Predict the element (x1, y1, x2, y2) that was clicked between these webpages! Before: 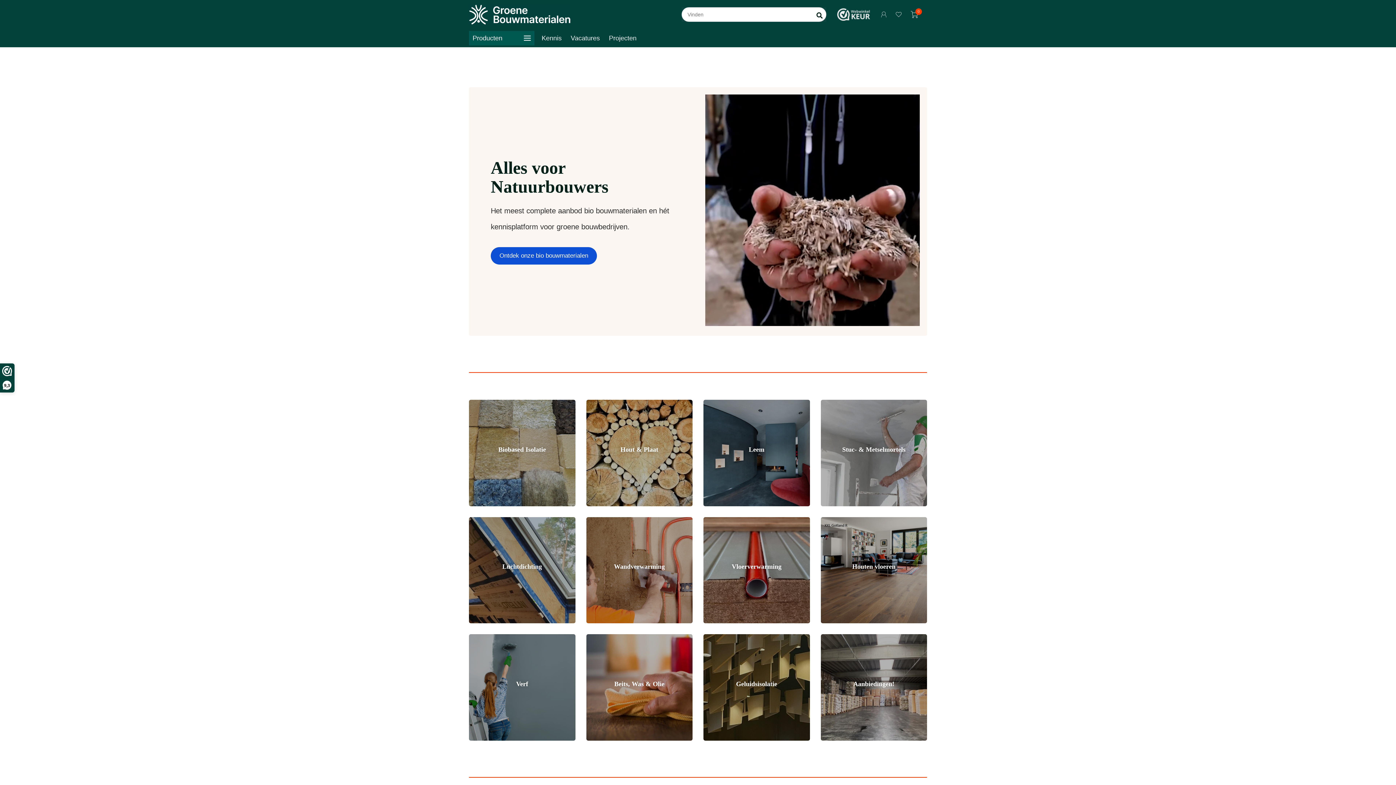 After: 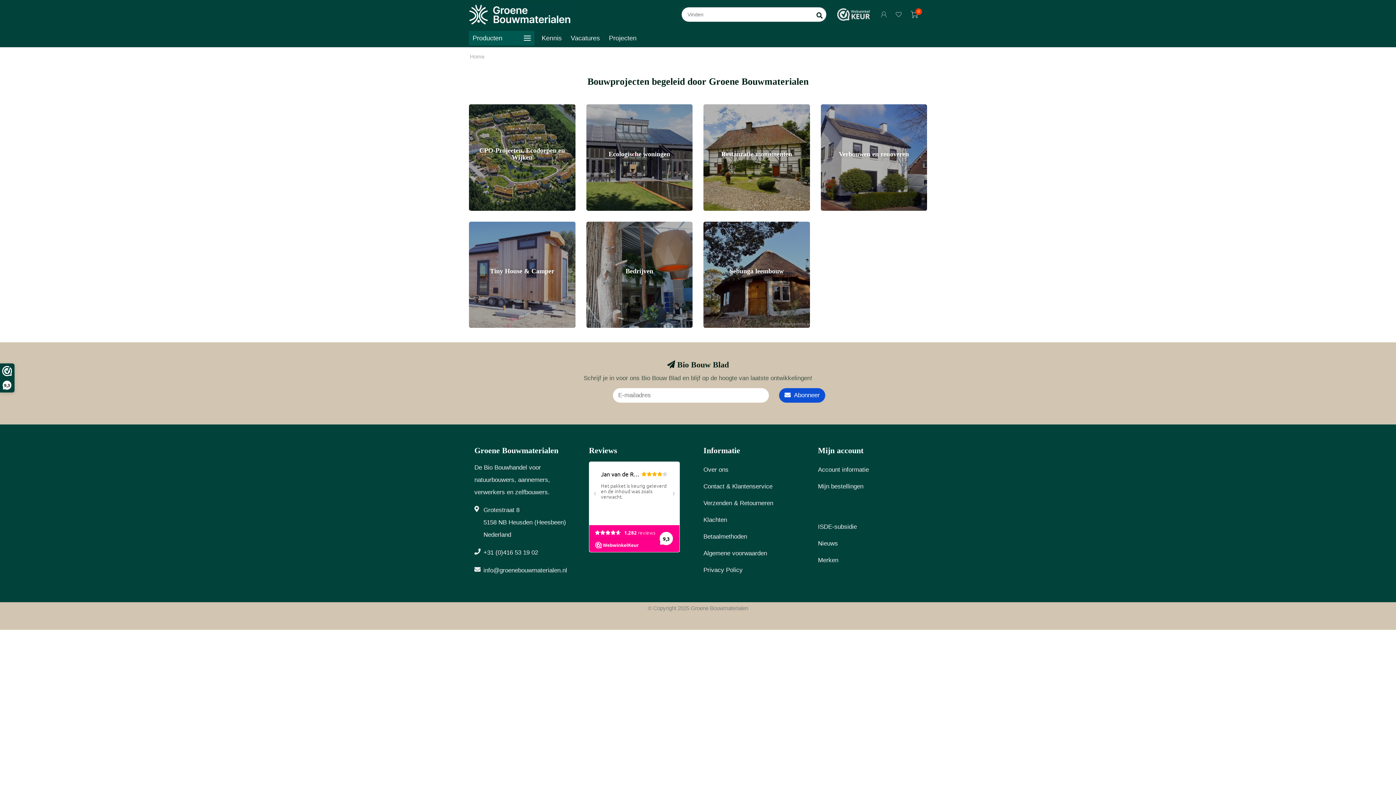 Action: label: Projecten bbox: (609, 33, 636, 42)